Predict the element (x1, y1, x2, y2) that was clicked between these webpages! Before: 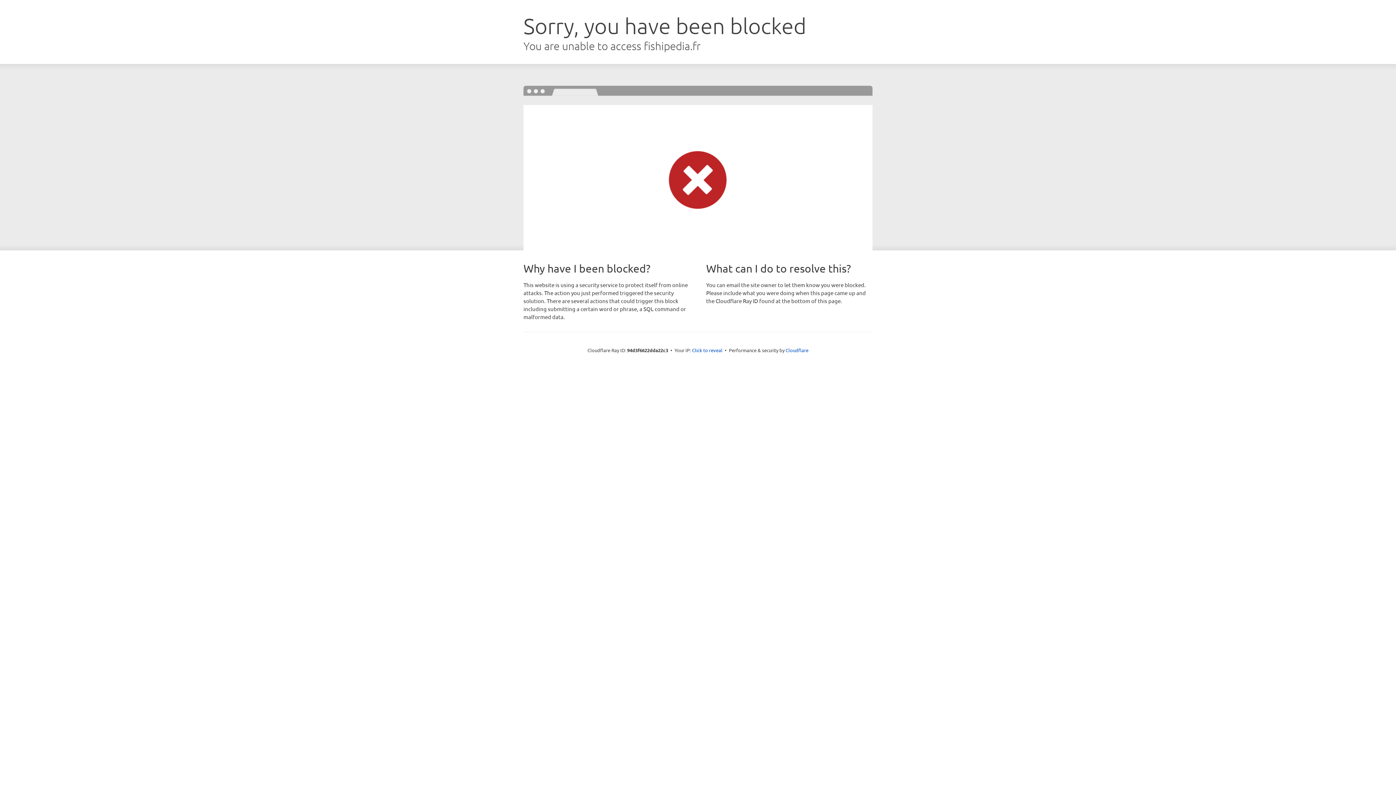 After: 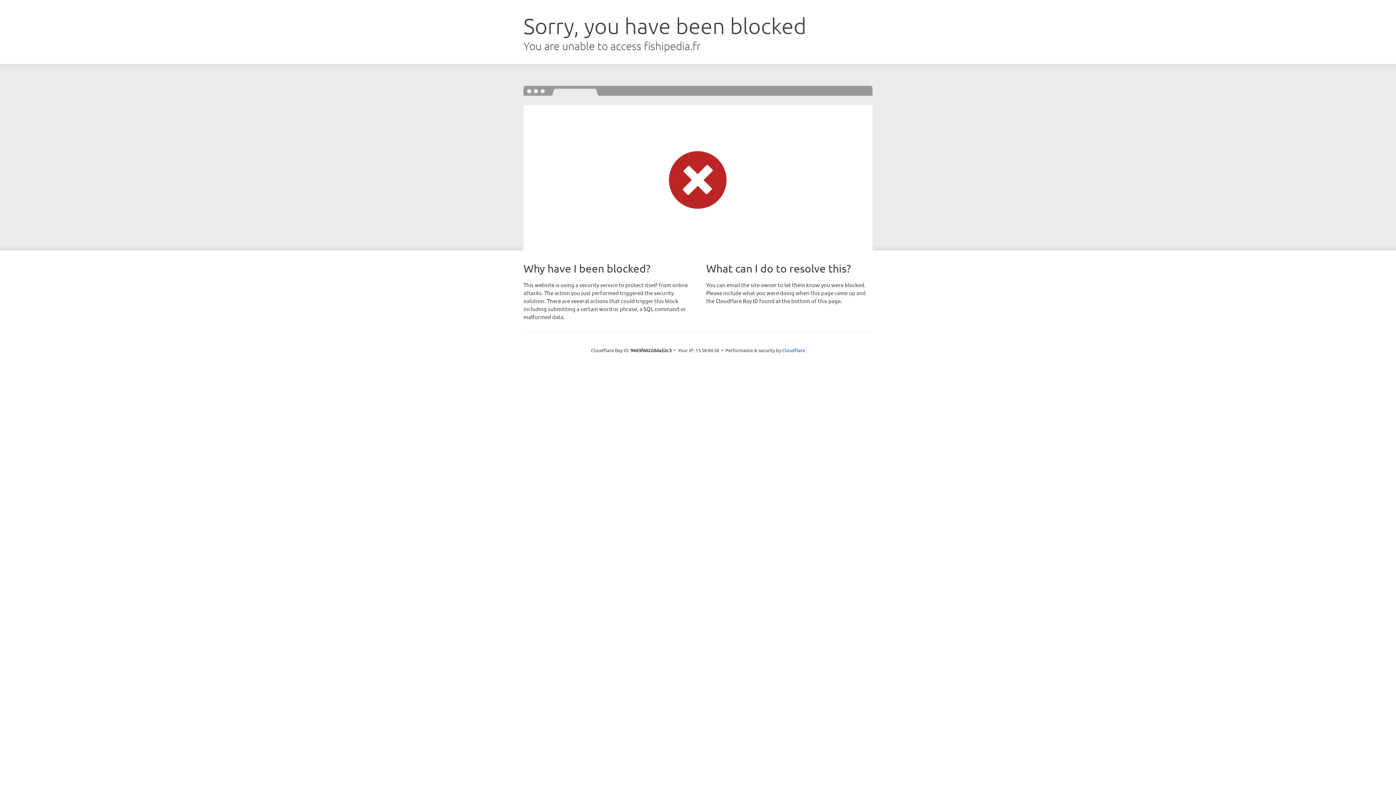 Action: bbox: (692, 346, 722, 353) label: Click to reveal